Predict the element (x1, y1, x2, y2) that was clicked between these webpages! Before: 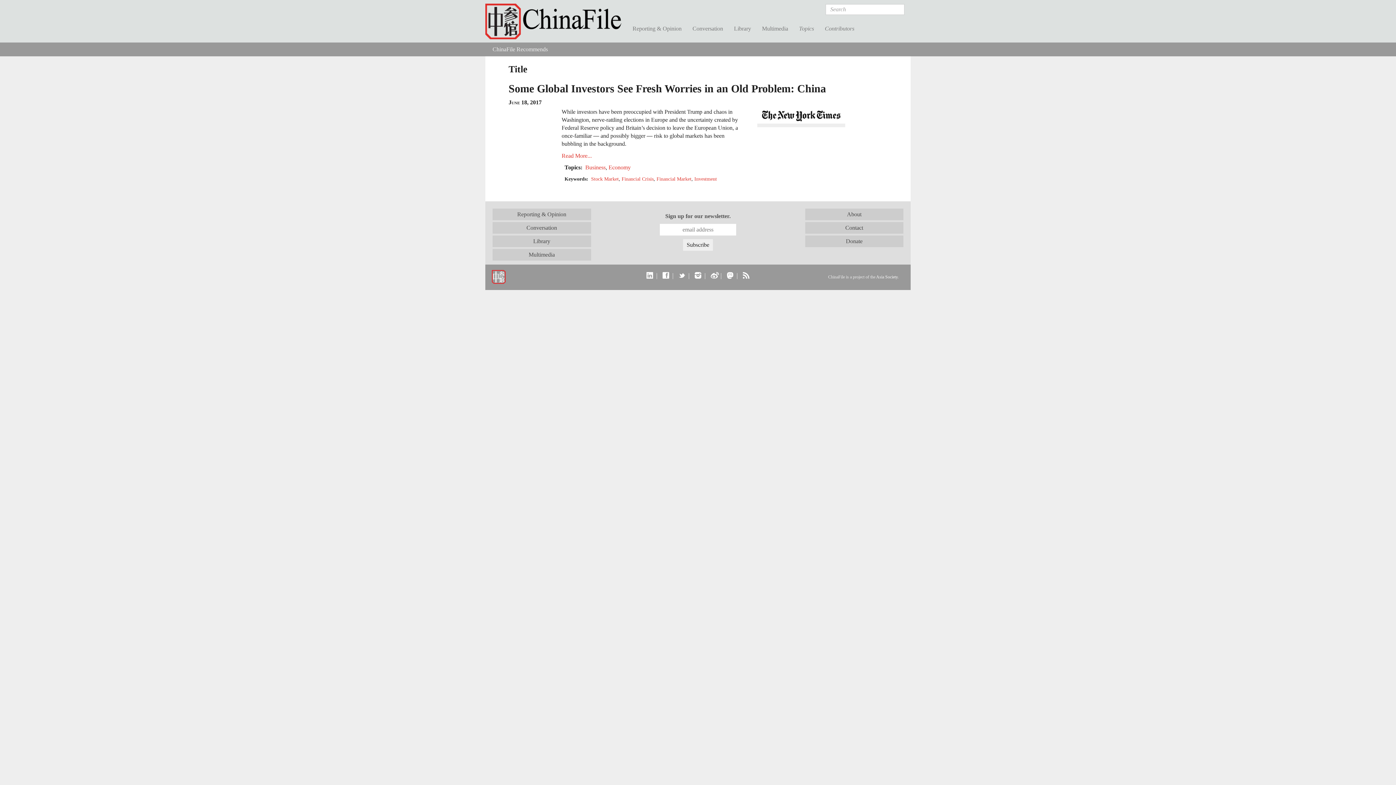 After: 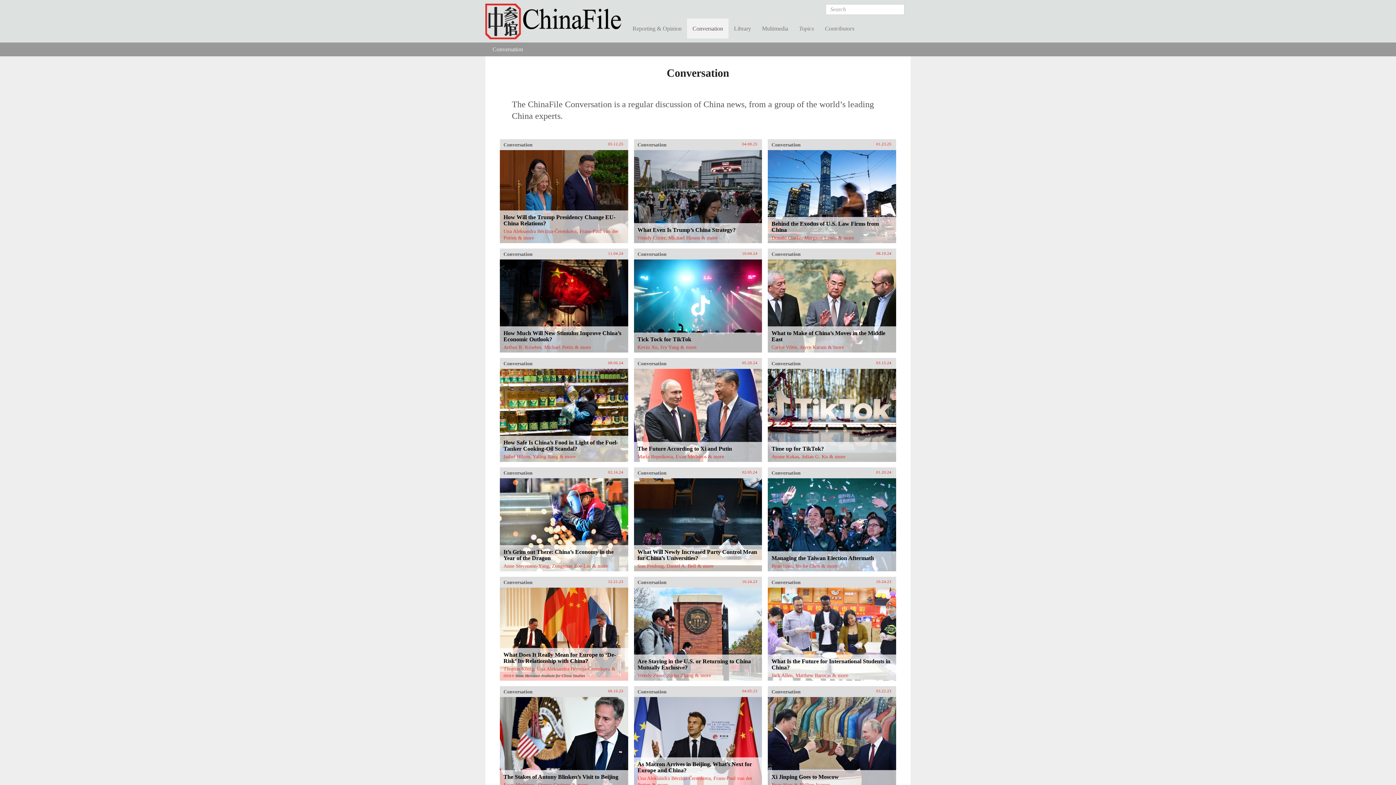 Action: label: Conversation bbox: (496, 224, 587, 232)